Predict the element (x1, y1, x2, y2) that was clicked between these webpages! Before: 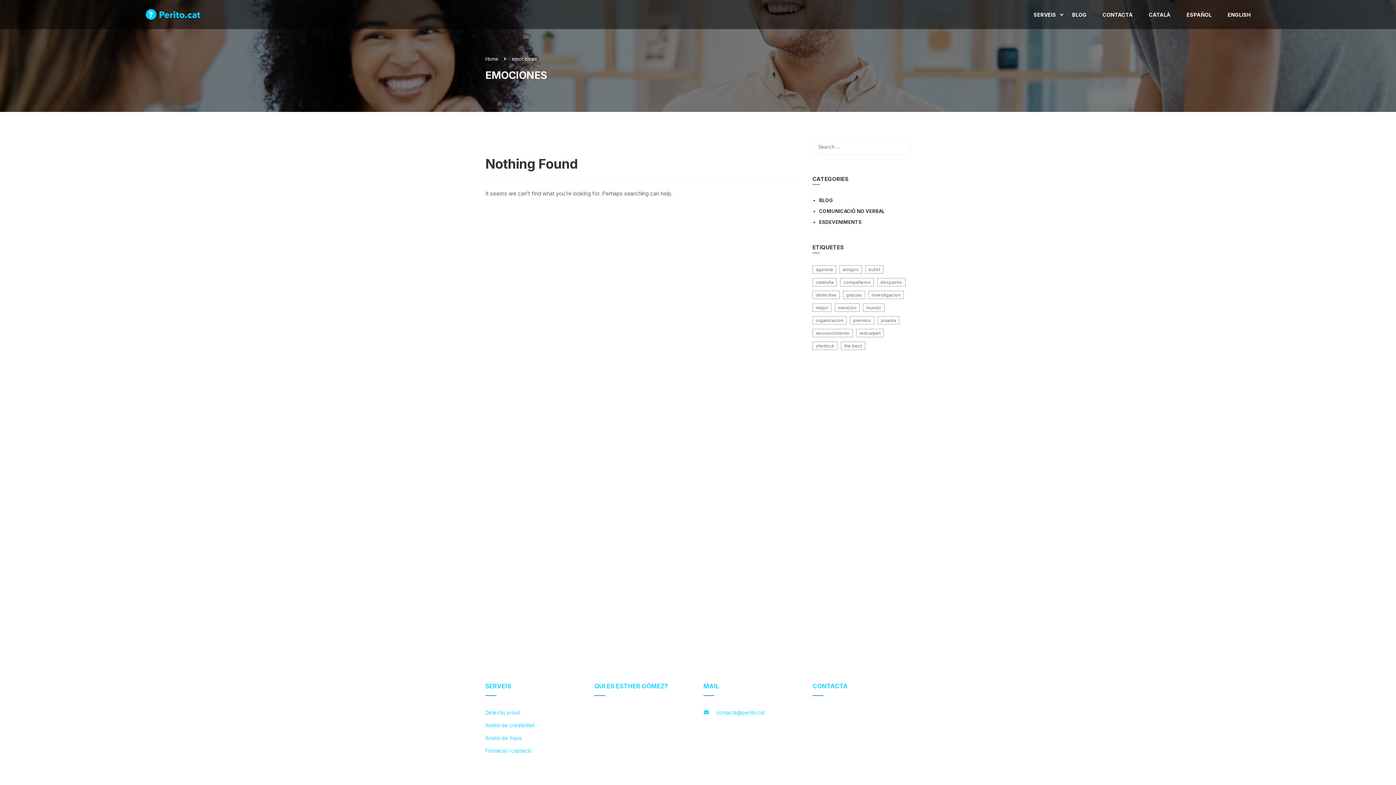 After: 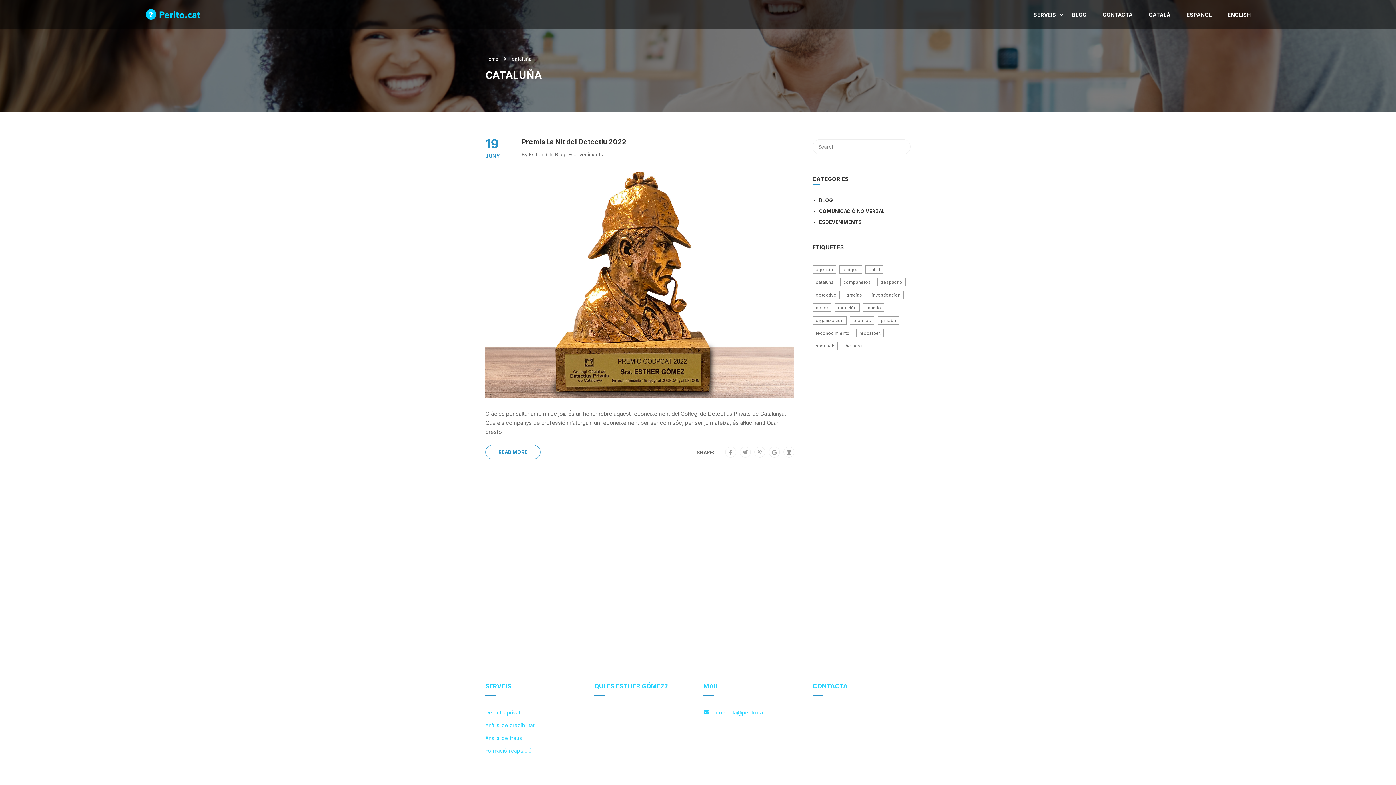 Action: bbox: (812, 278, 837, 286) label: cataluña (1 element)